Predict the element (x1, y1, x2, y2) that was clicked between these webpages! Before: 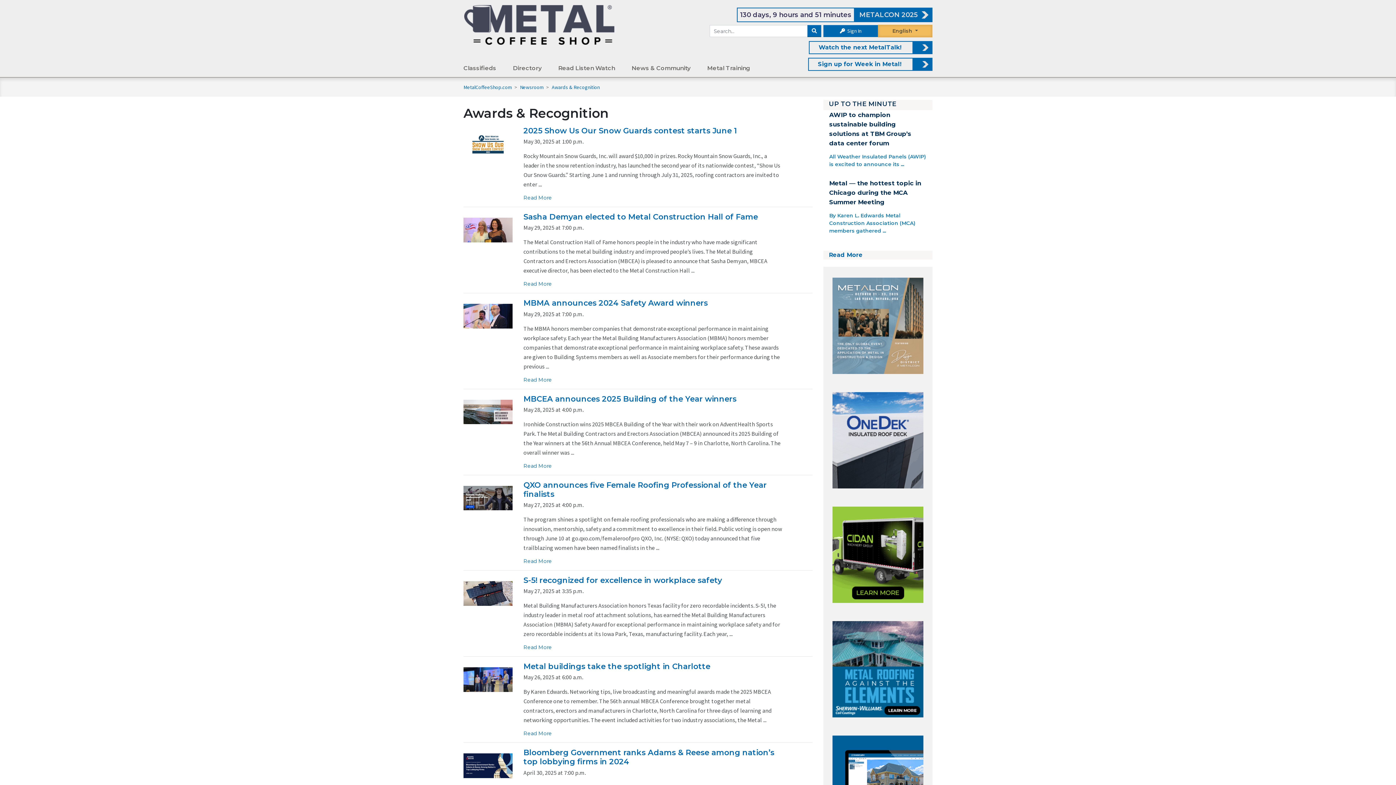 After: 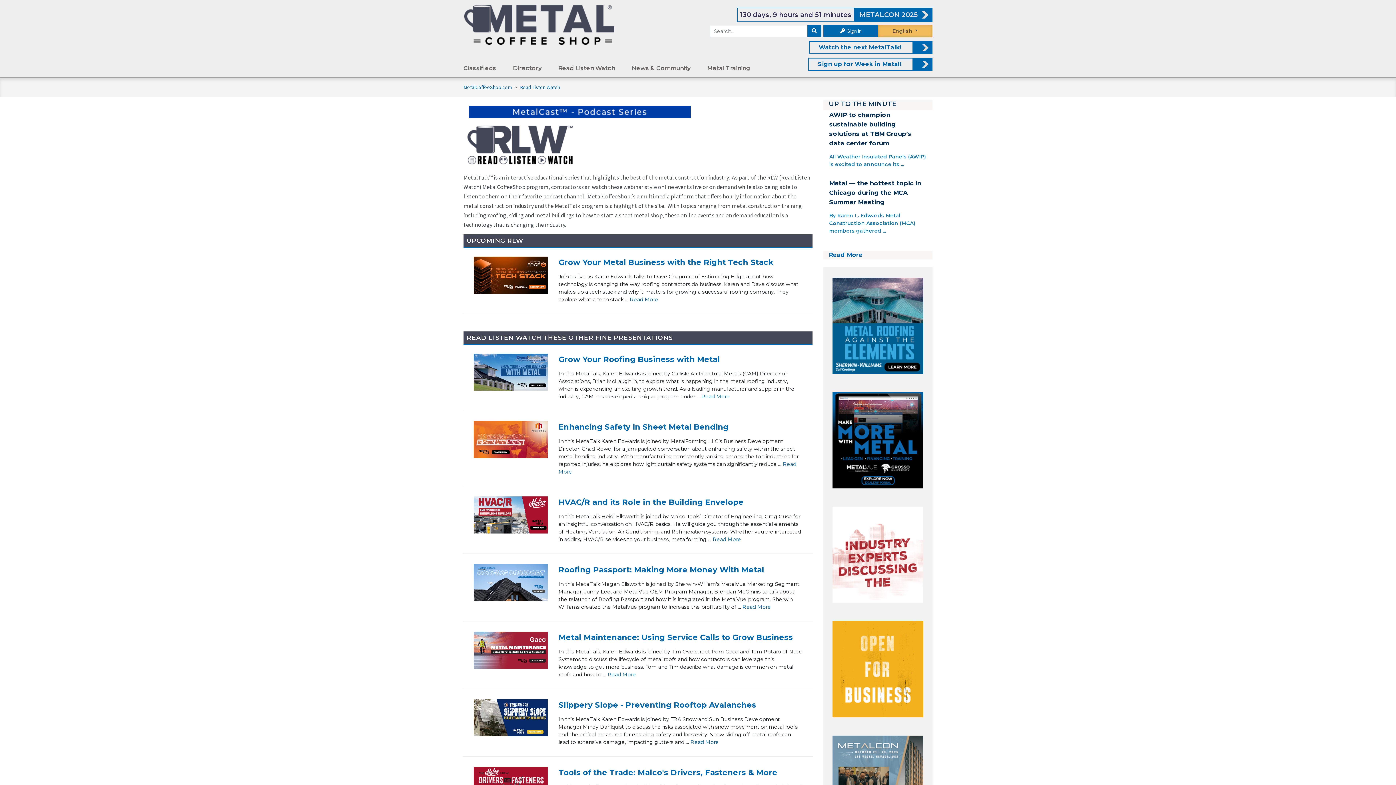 Action: bbox: (554, 60, 618, 76) label: Read Listen Watch